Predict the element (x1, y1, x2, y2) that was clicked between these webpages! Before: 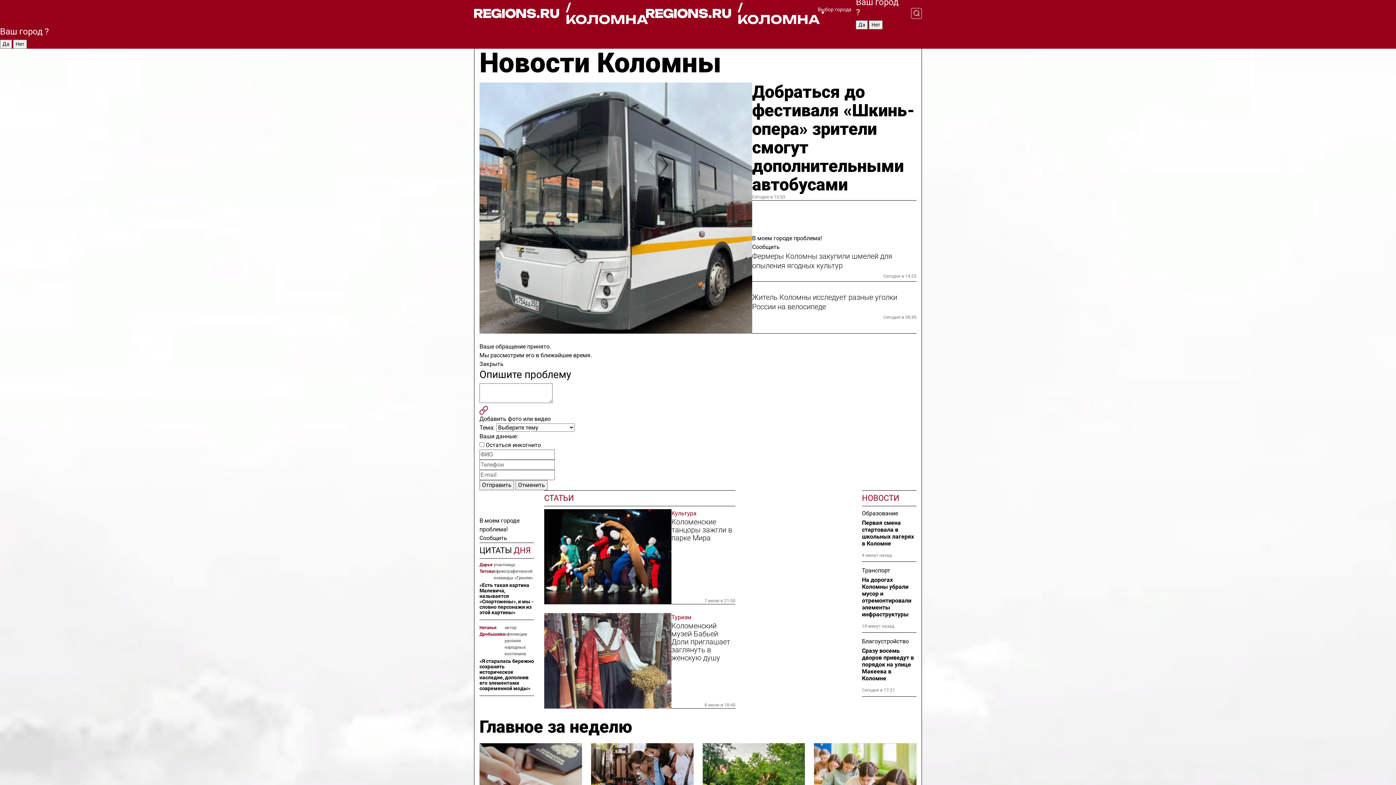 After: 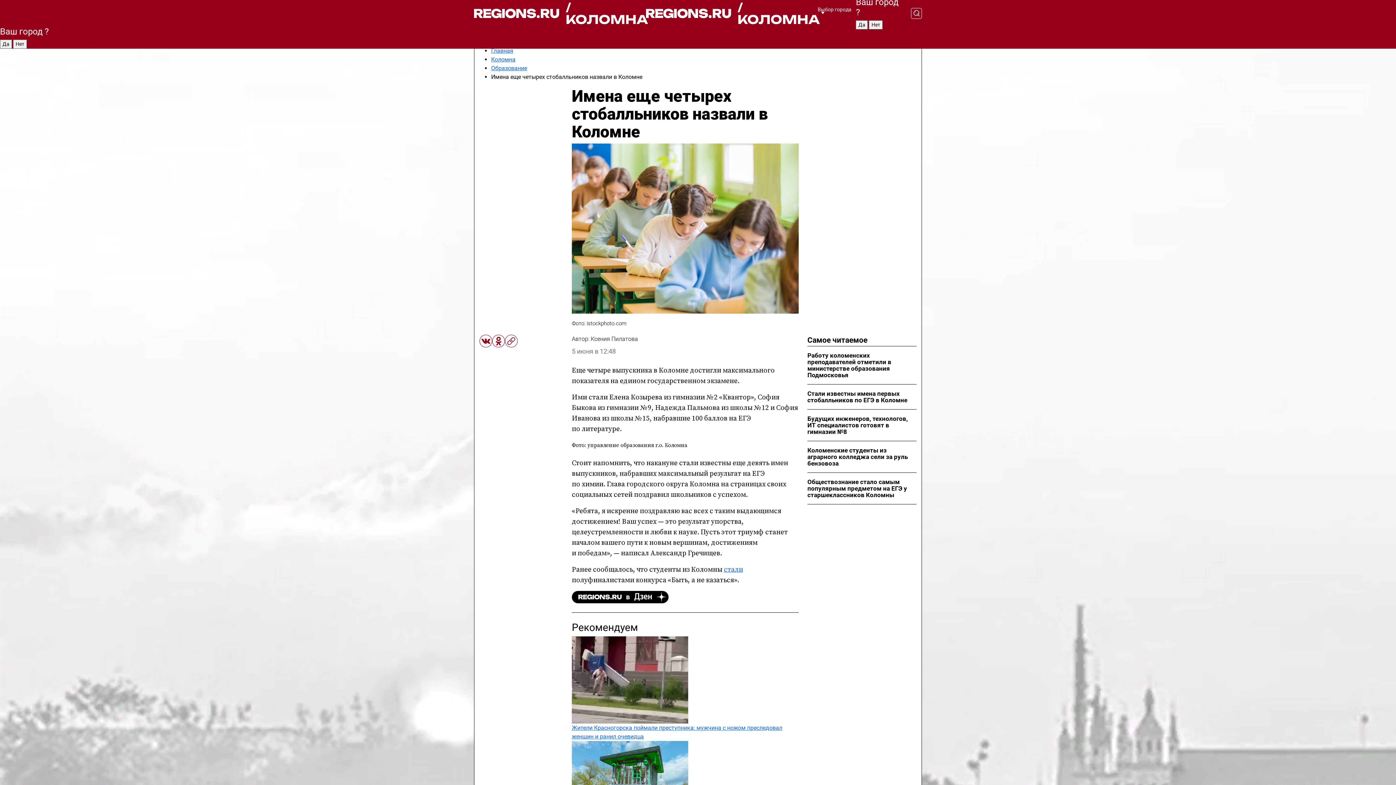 Action: bbox: (814, 743, 916, 821)